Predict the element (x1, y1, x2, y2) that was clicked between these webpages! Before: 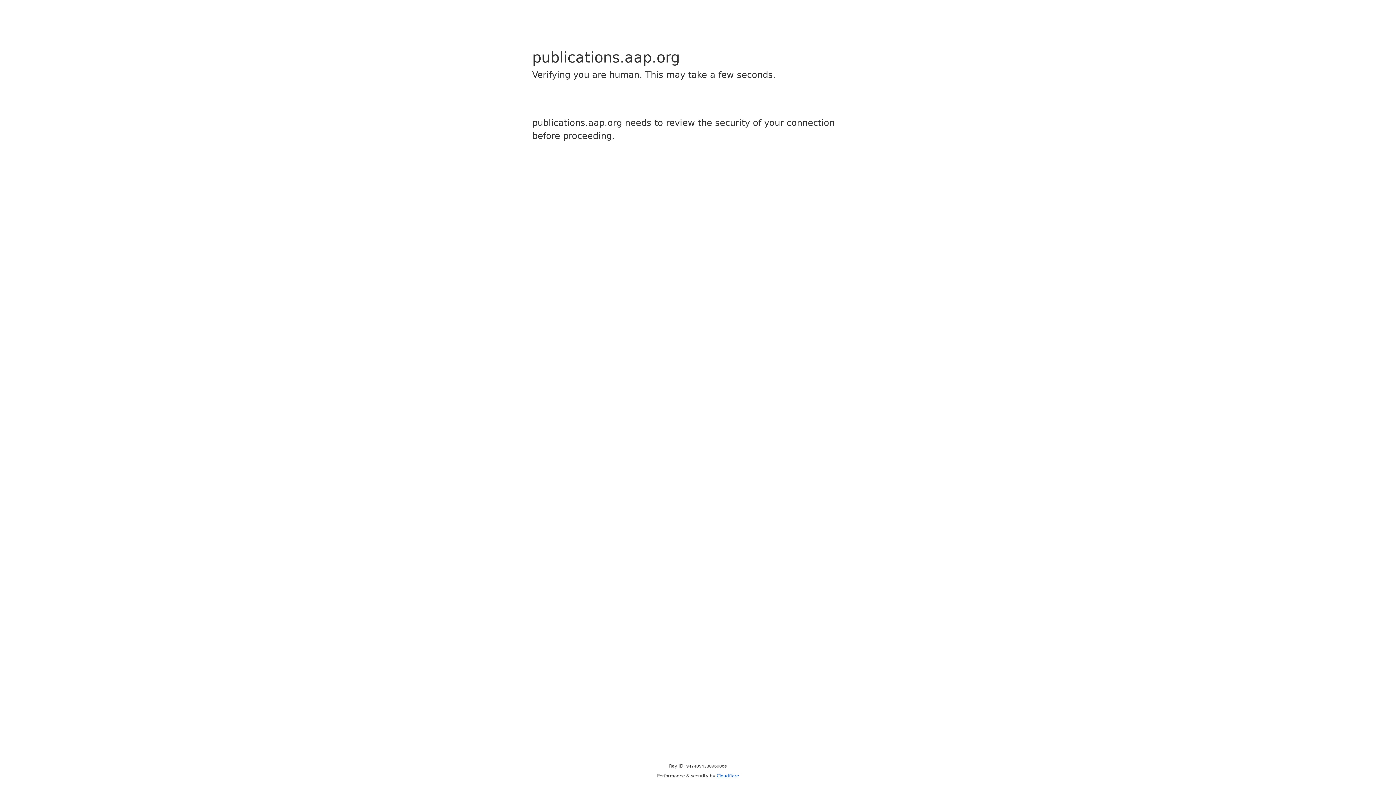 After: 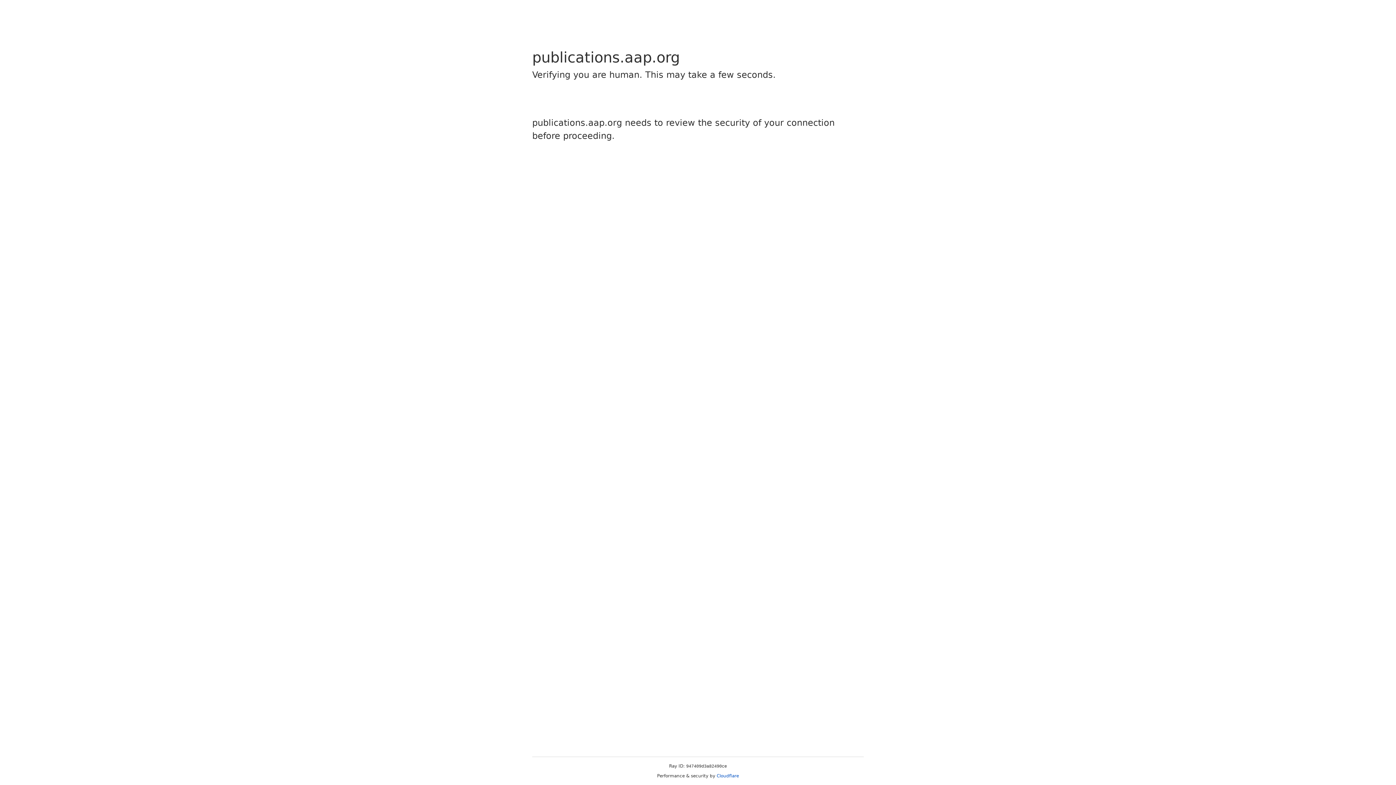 Action: bbox: (716, 773, 739, 778) label: Cloudflare